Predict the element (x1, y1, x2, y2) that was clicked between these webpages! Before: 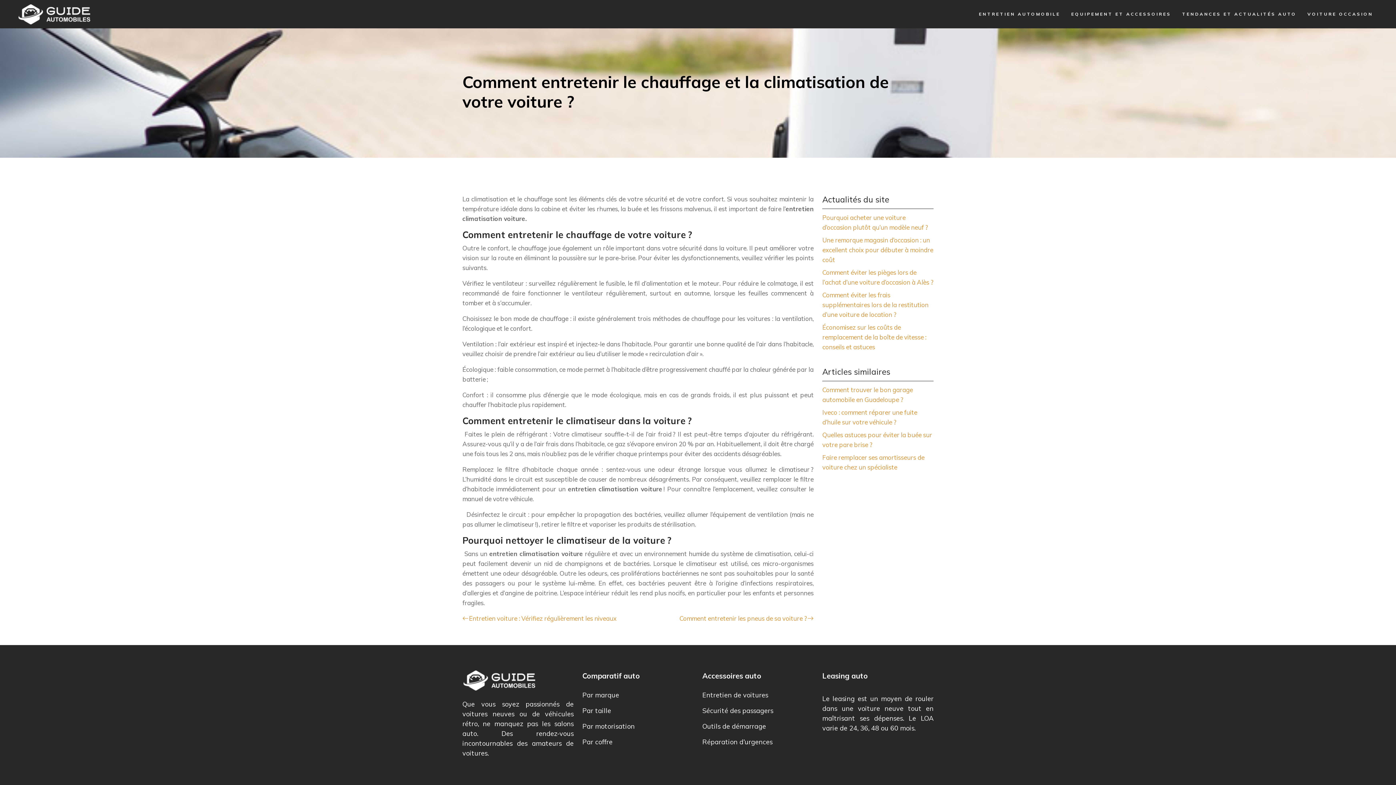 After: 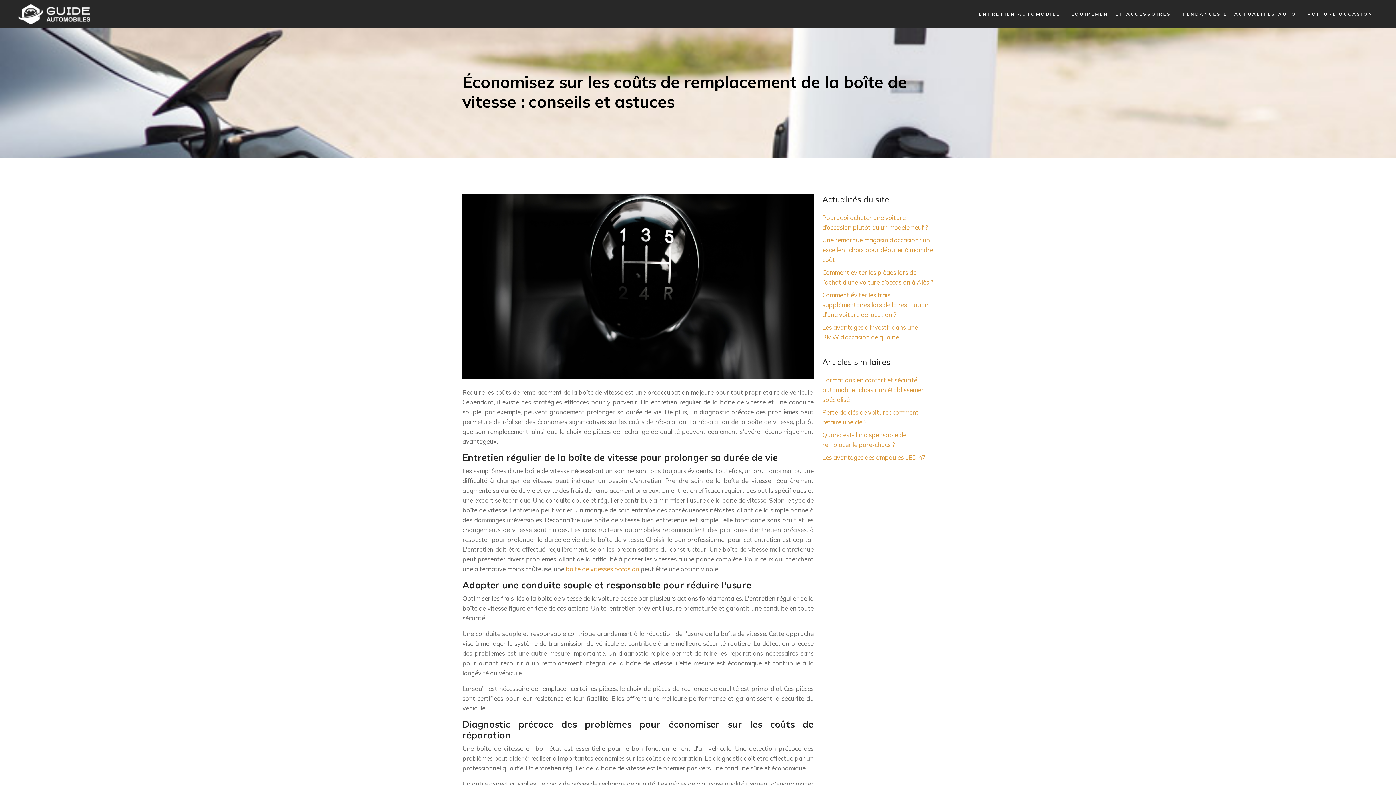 Action: bbox: (822, 323, 926, 350) label: Économisez sur les coûts de remplacement de la boîte de vitesse : conseils et astuces